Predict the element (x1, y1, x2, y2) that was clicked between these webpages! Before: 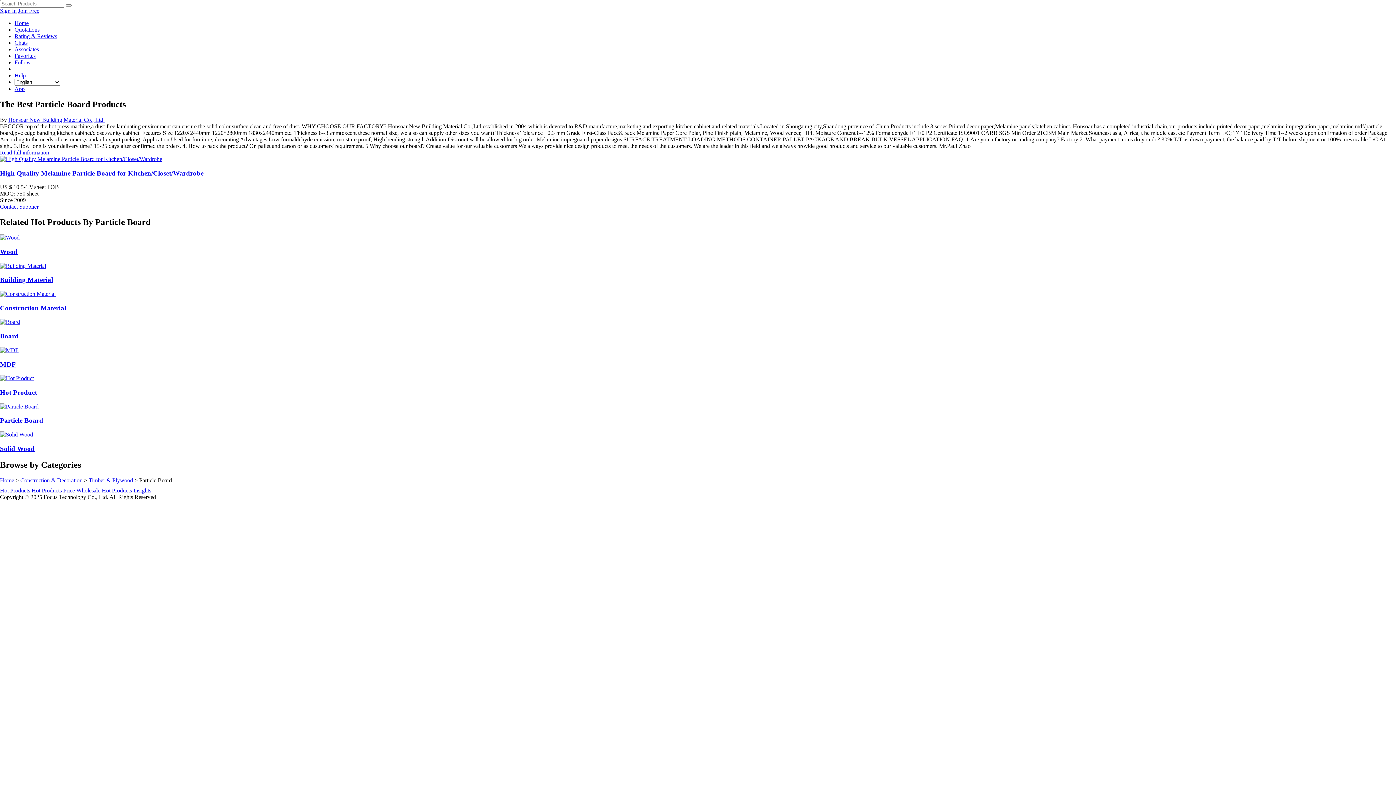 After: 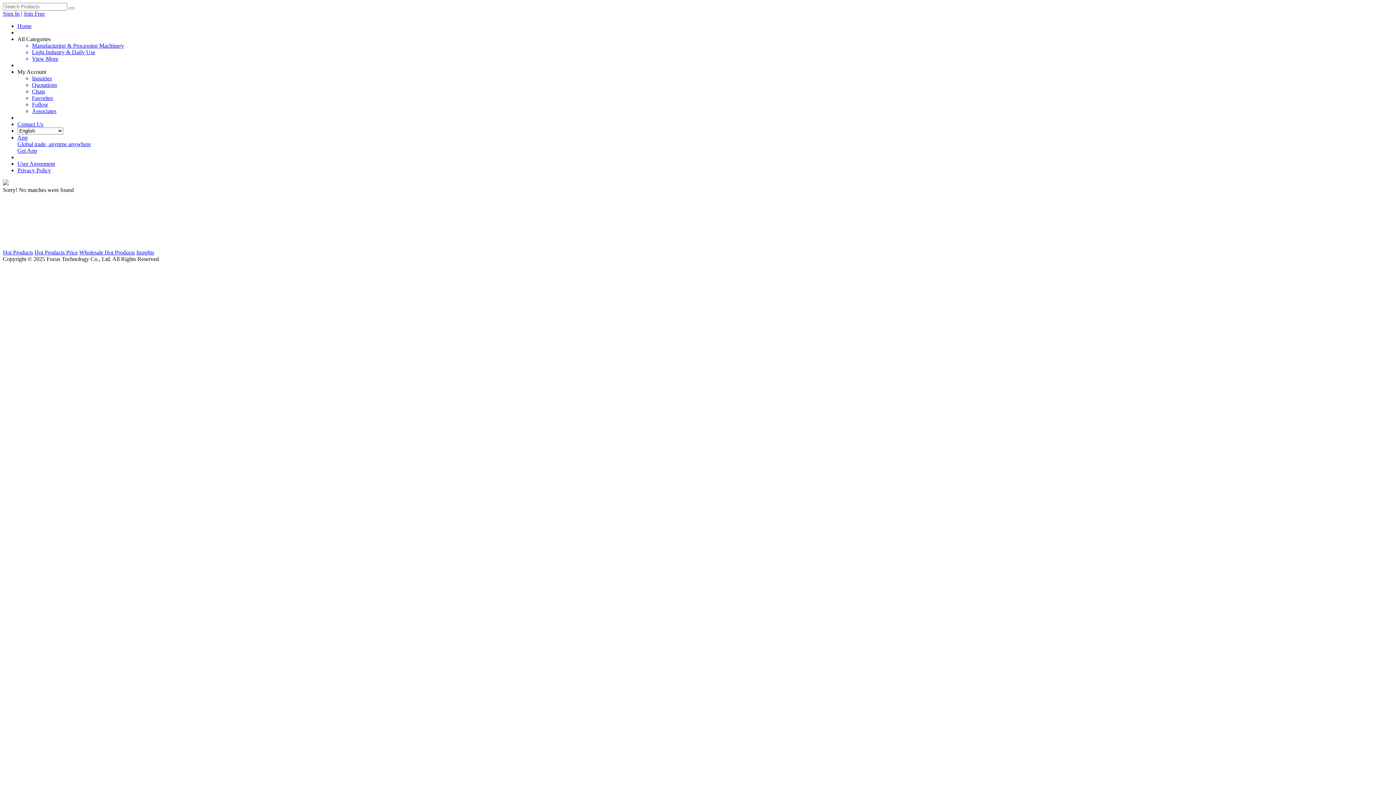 Action: bbox: (65, 4, 71, 6)